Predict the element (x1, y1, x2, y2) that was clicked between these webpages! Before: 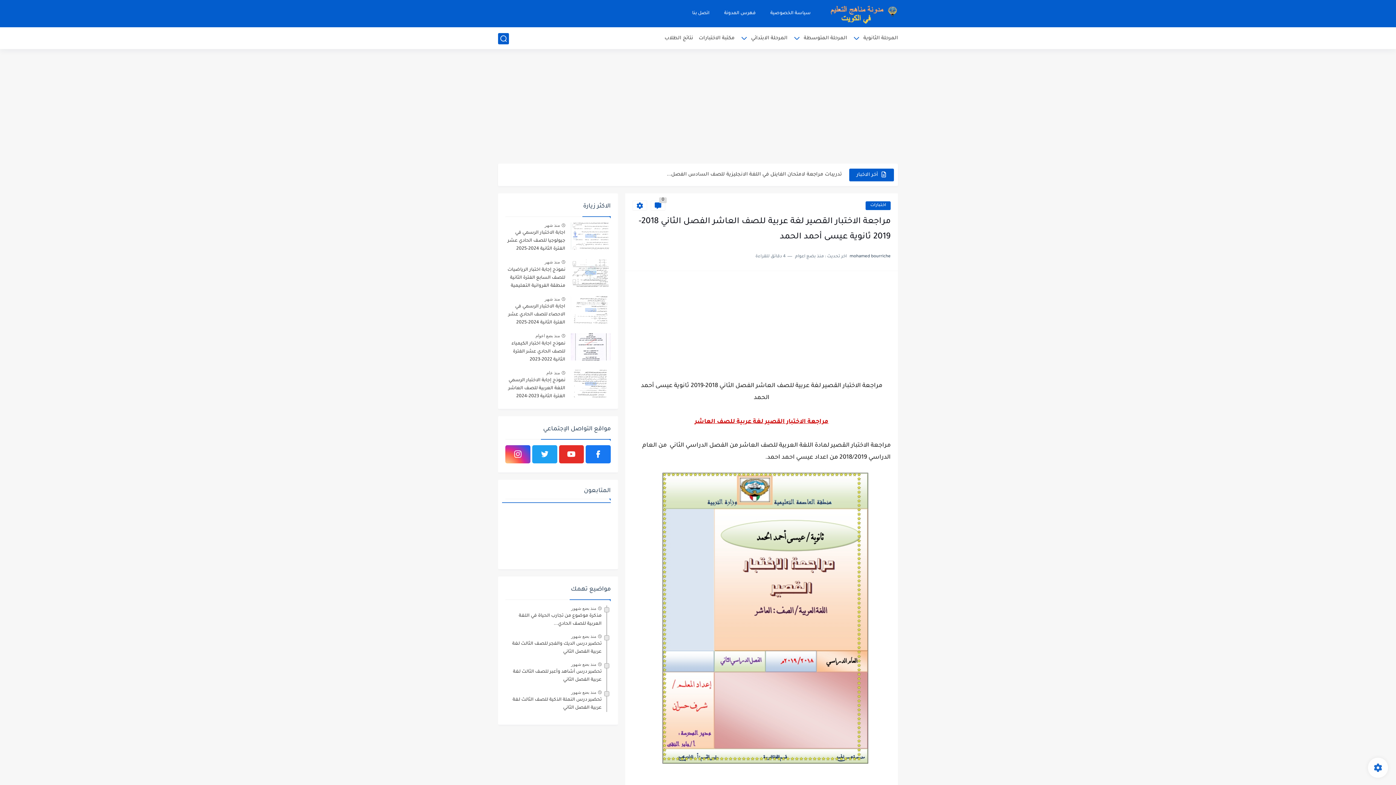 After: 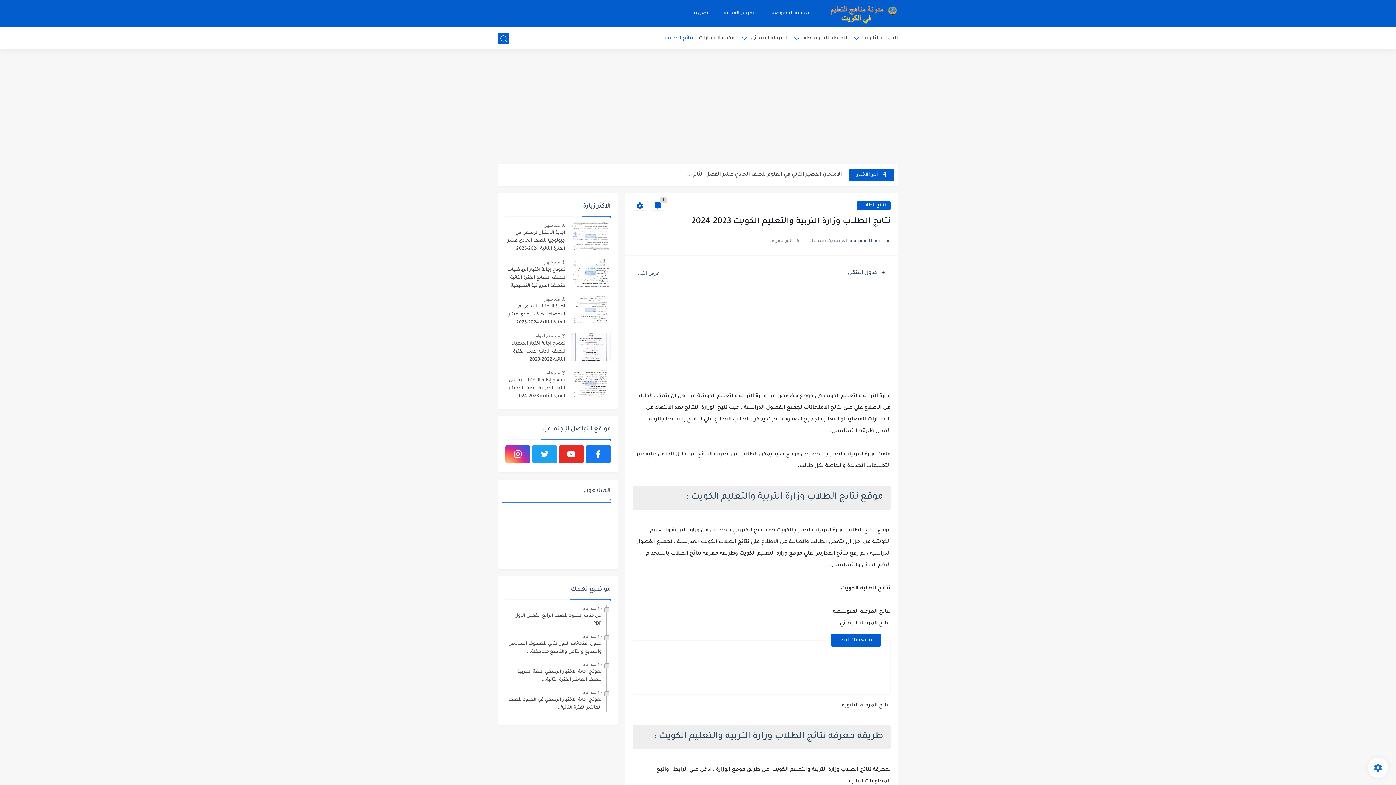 Action: label: نتائج الطلاب bbox: (664, 35, 693, 41)